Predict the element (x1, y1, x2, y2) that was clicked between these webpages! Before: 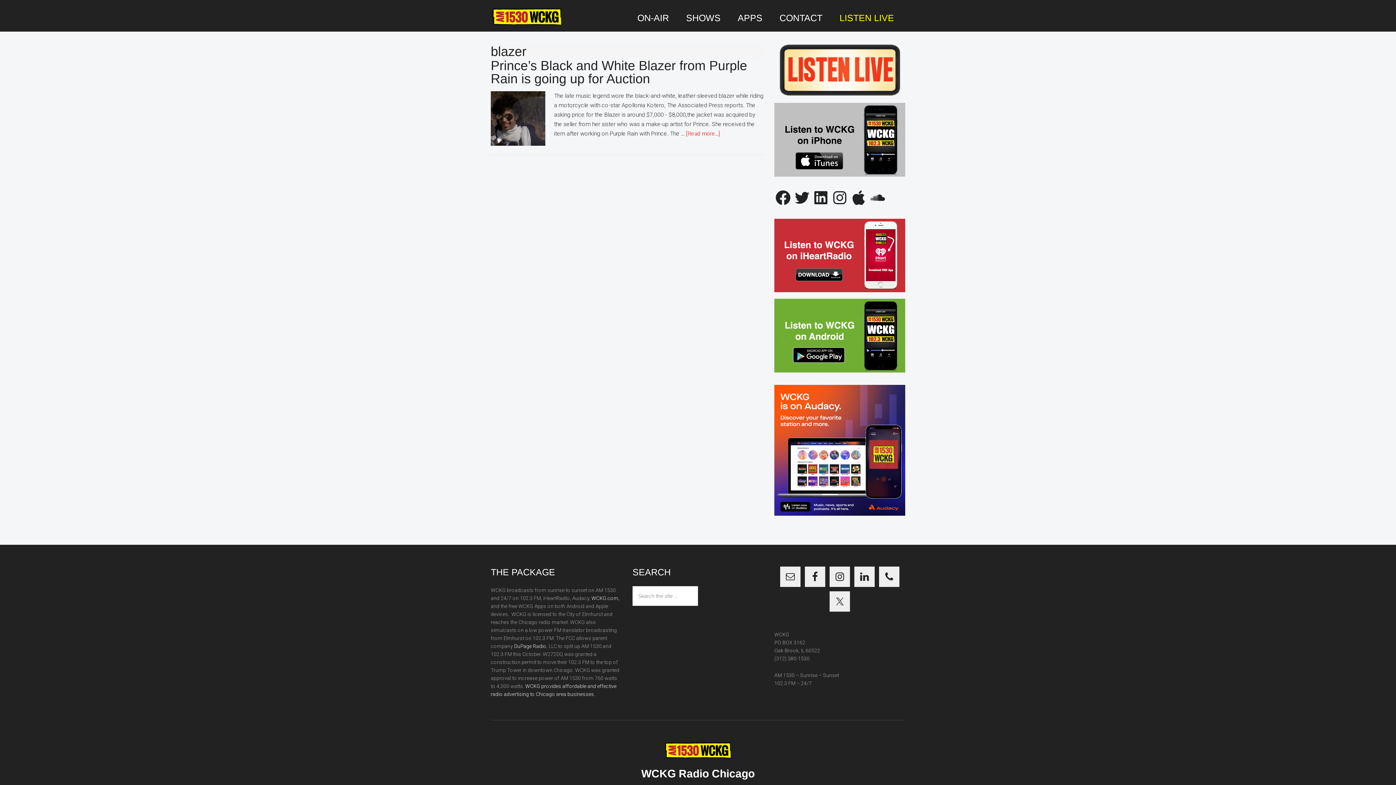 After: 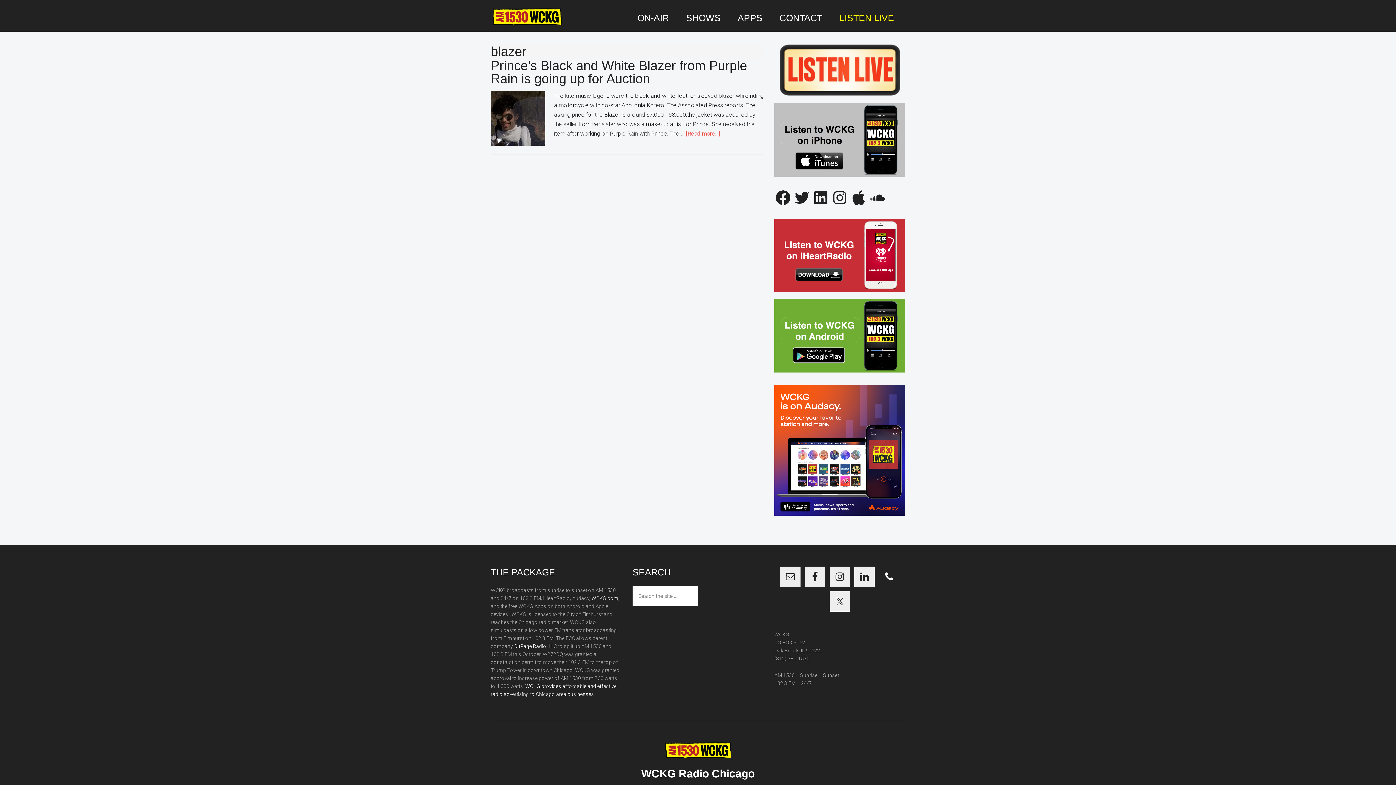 Action: bbox: (879, 566, 899, 587)